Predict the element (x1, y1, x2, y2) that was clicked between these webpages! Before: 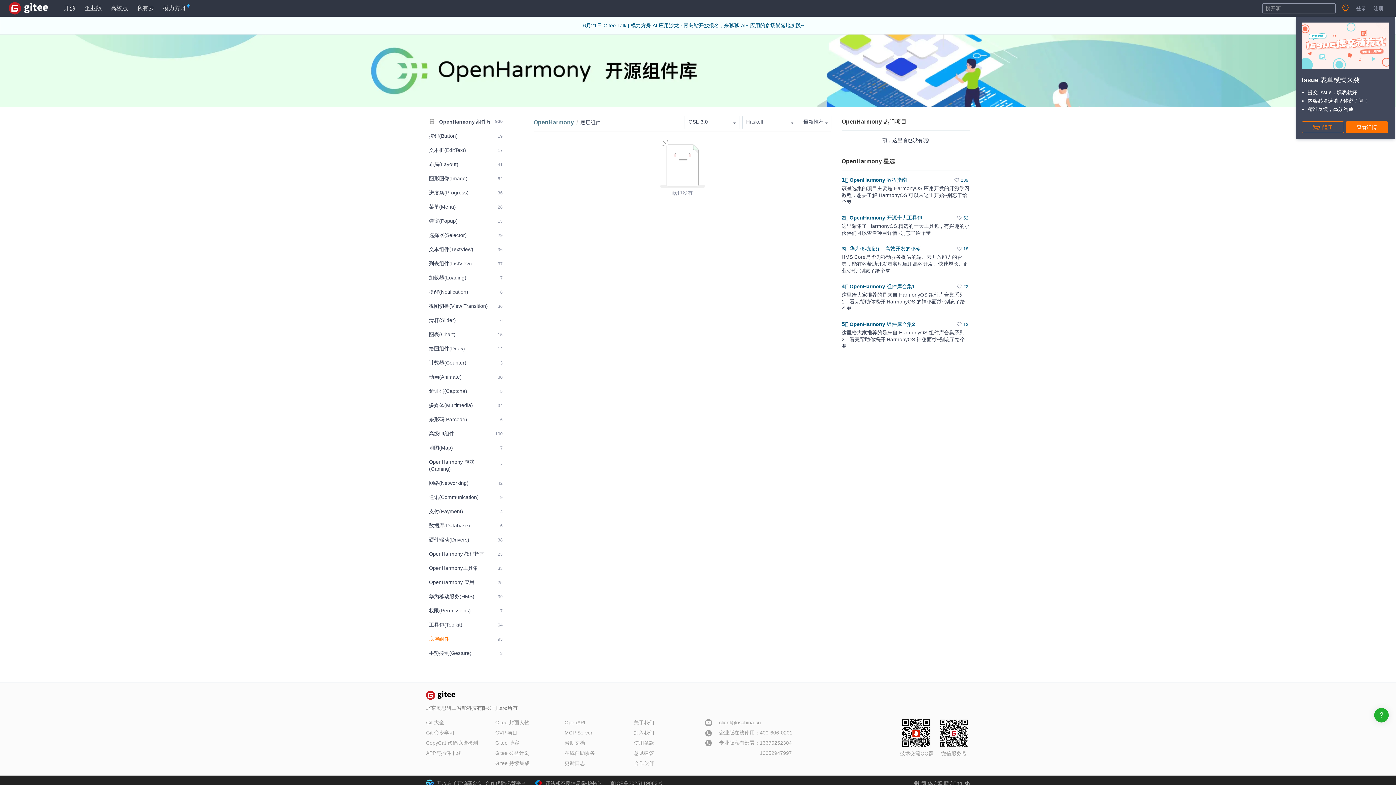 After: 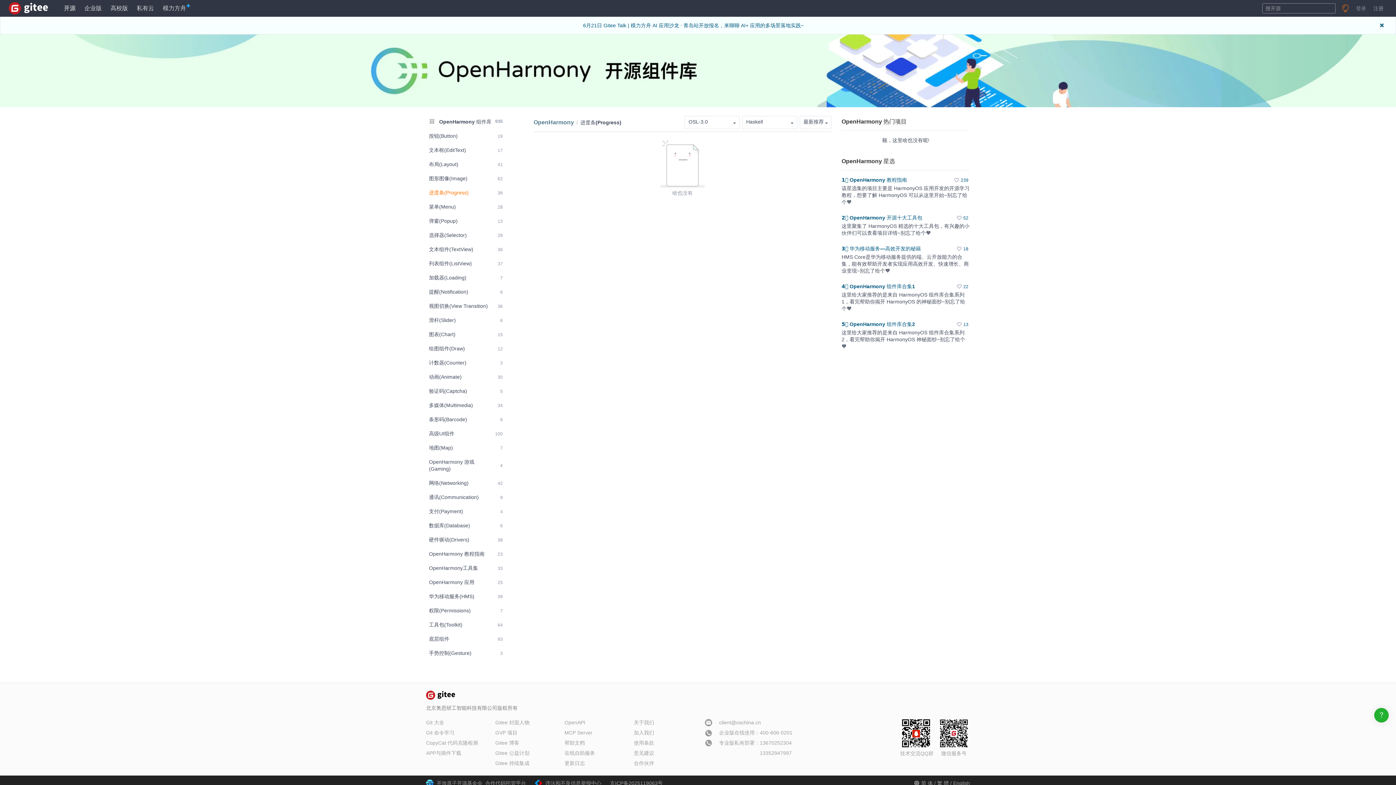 Action: label: 进度条(Progress)
36 bbox: (426, 186, 505, 199)